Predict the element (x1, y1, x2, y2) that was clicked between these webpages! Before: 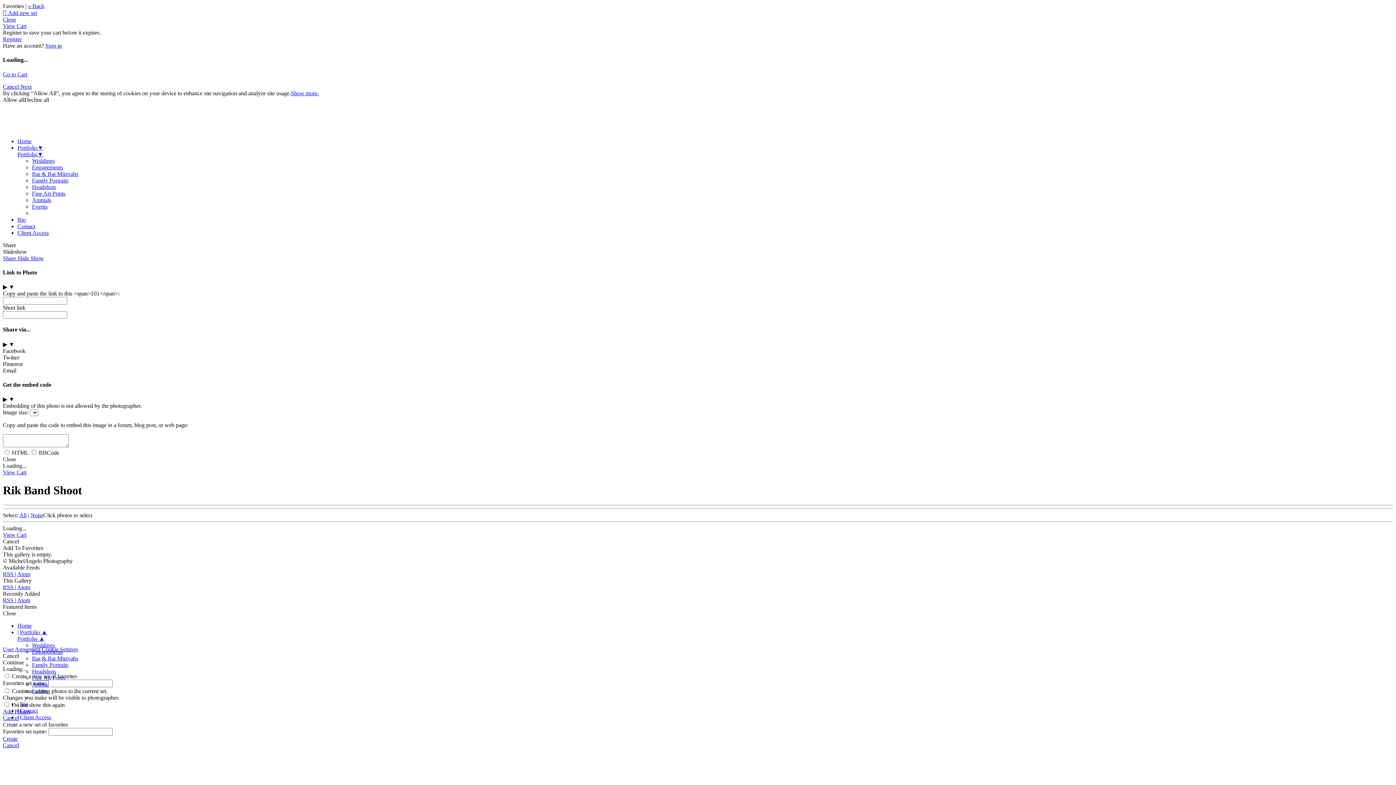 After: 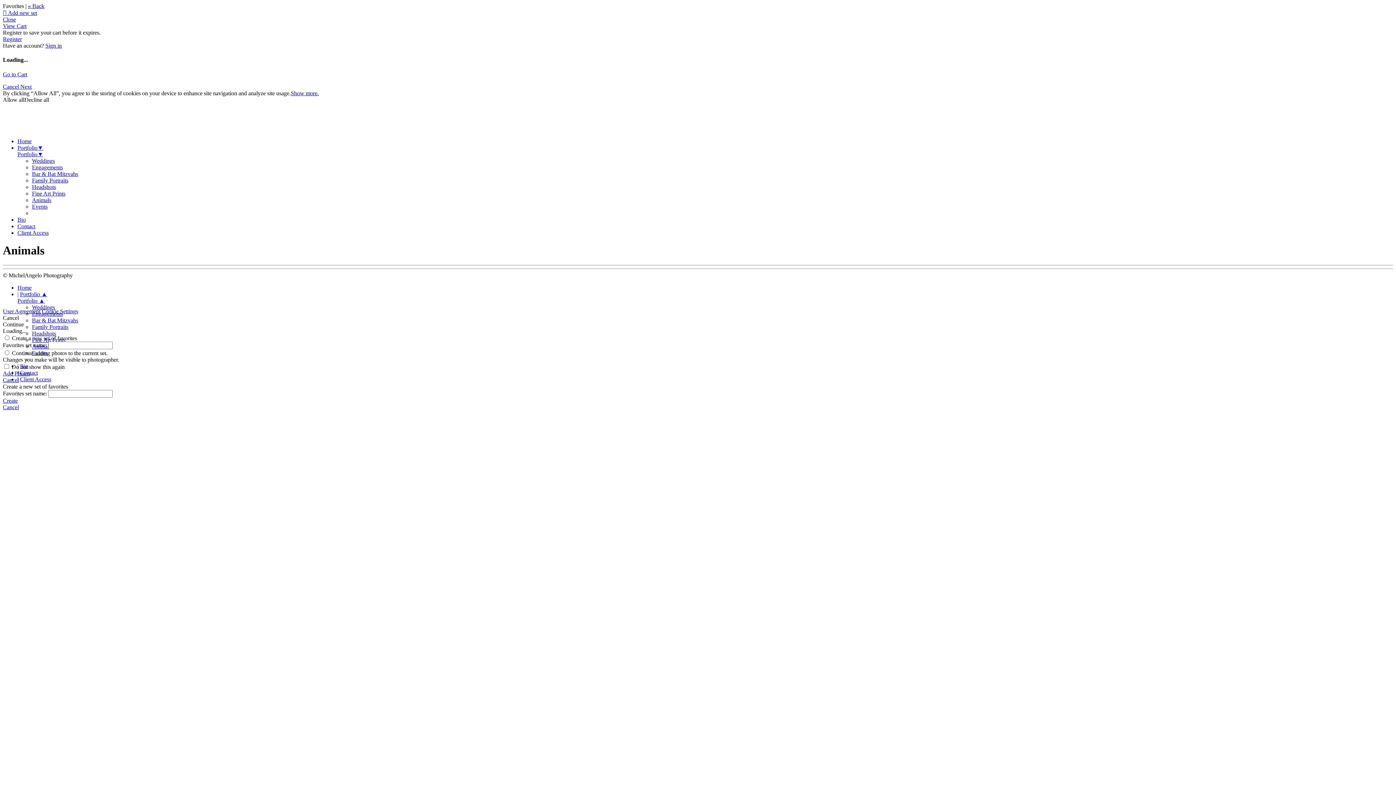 Action: bbox: (32, 196, 51, 203) label: Animals